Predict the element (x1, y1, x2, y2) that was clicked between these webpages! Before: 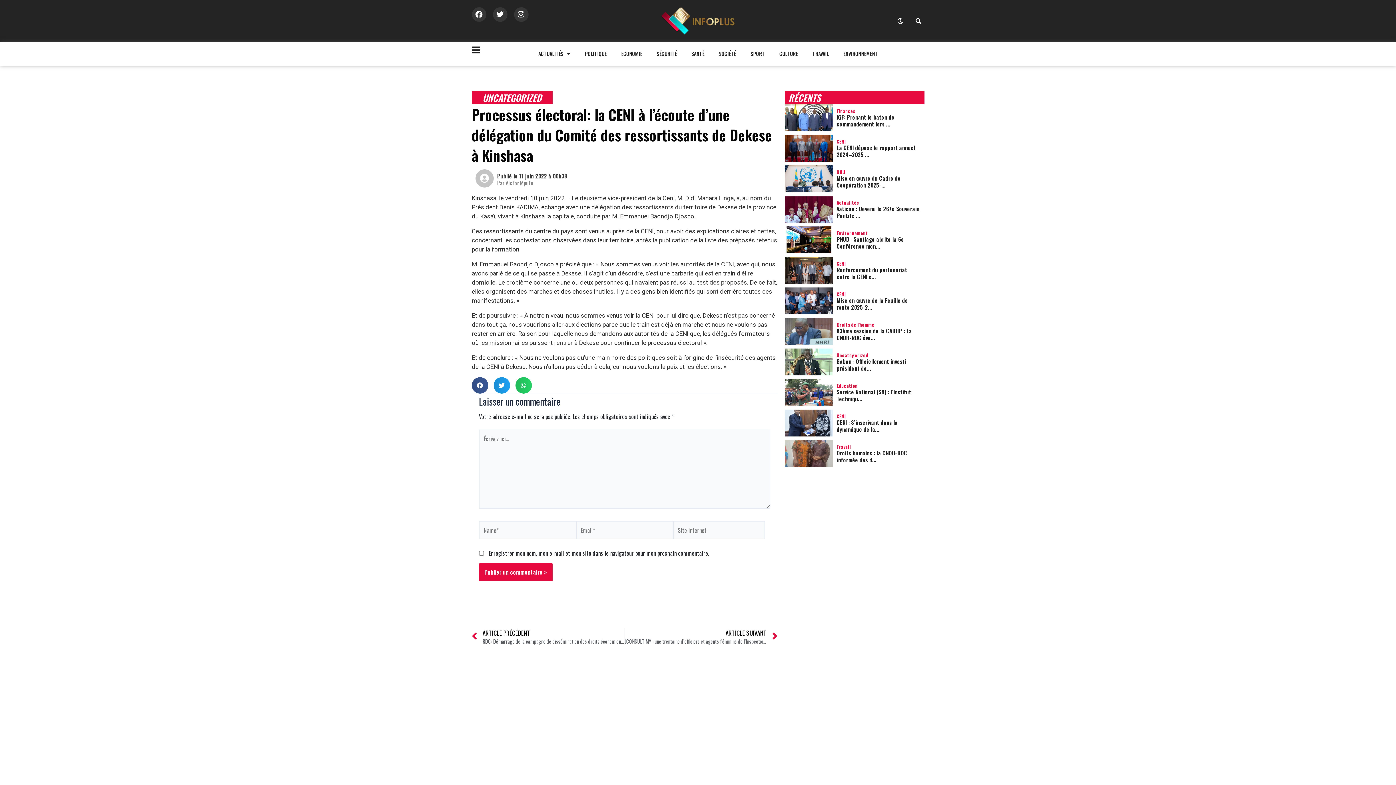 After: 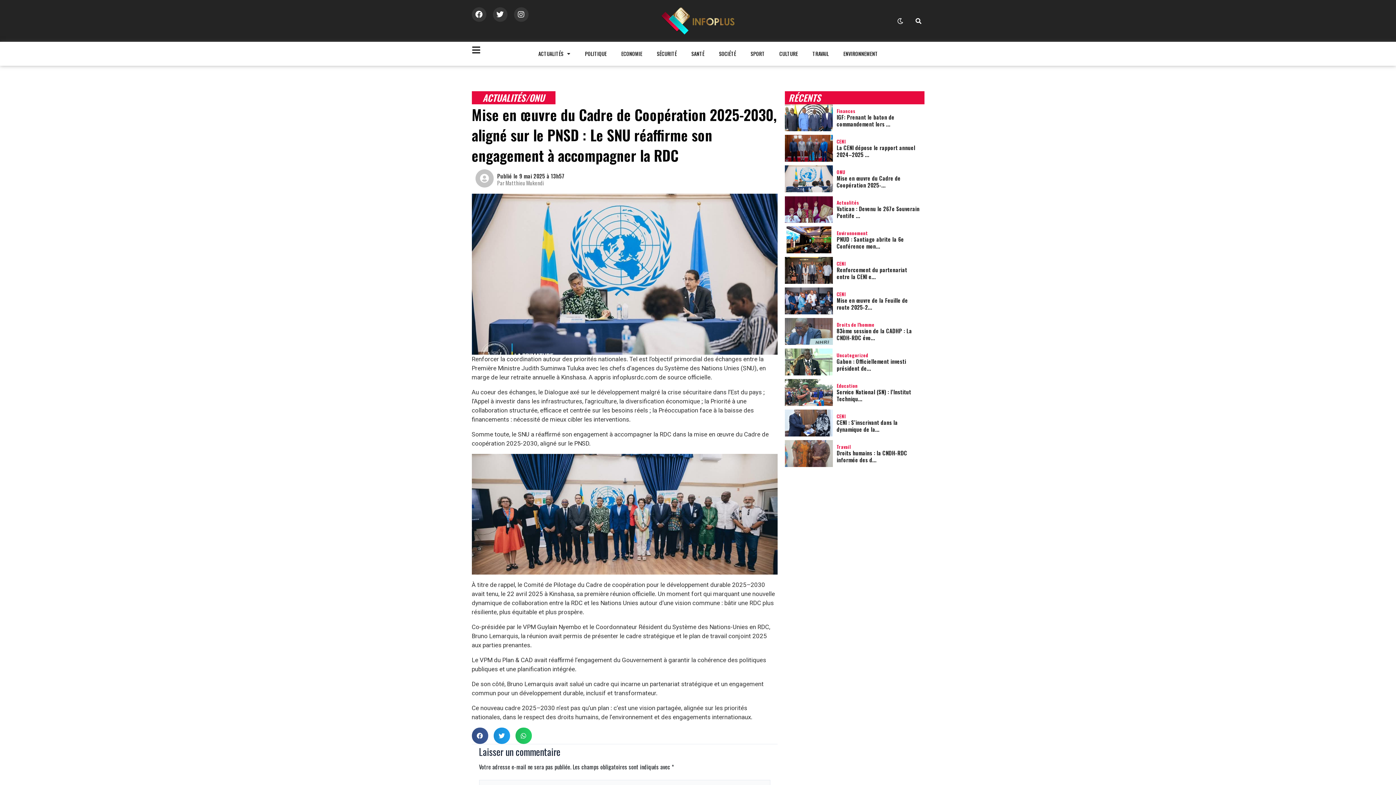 Action: bbox: (836, 174, 900, 189) label: Mise en œuvre du Cadre de Coopération 2025-...